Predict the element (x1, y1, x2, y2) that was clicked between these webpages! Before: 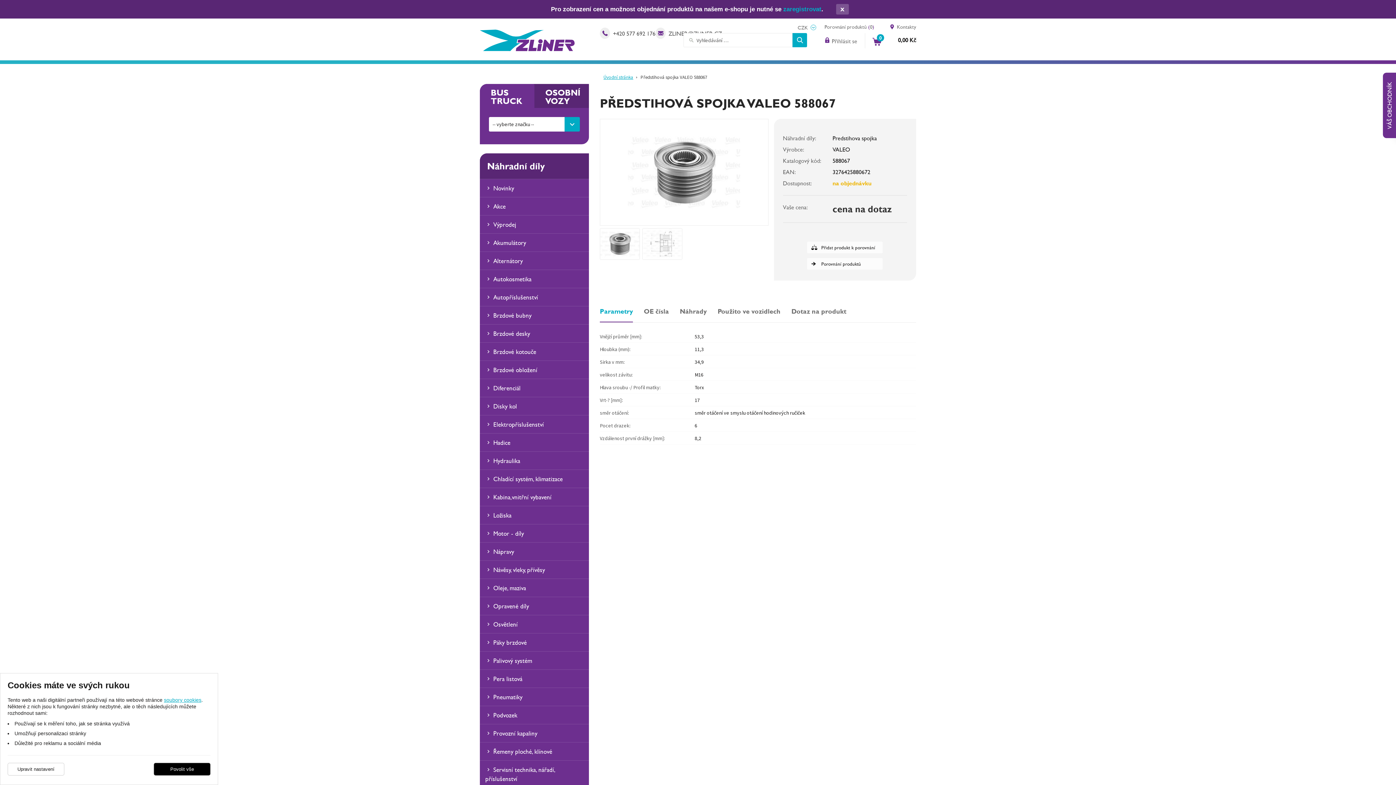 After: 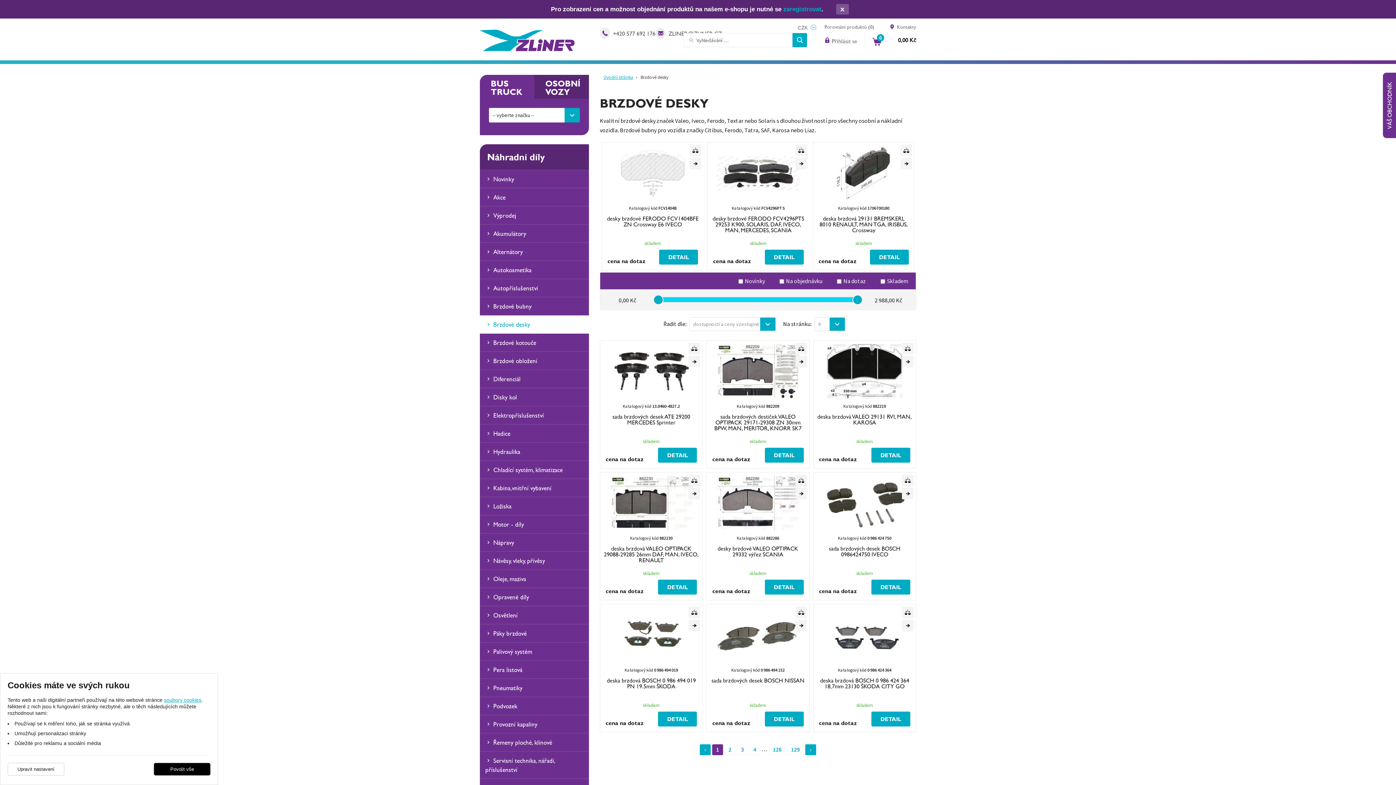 Action: bbox: (480, 324, 589, 342) label: Brzdové desky